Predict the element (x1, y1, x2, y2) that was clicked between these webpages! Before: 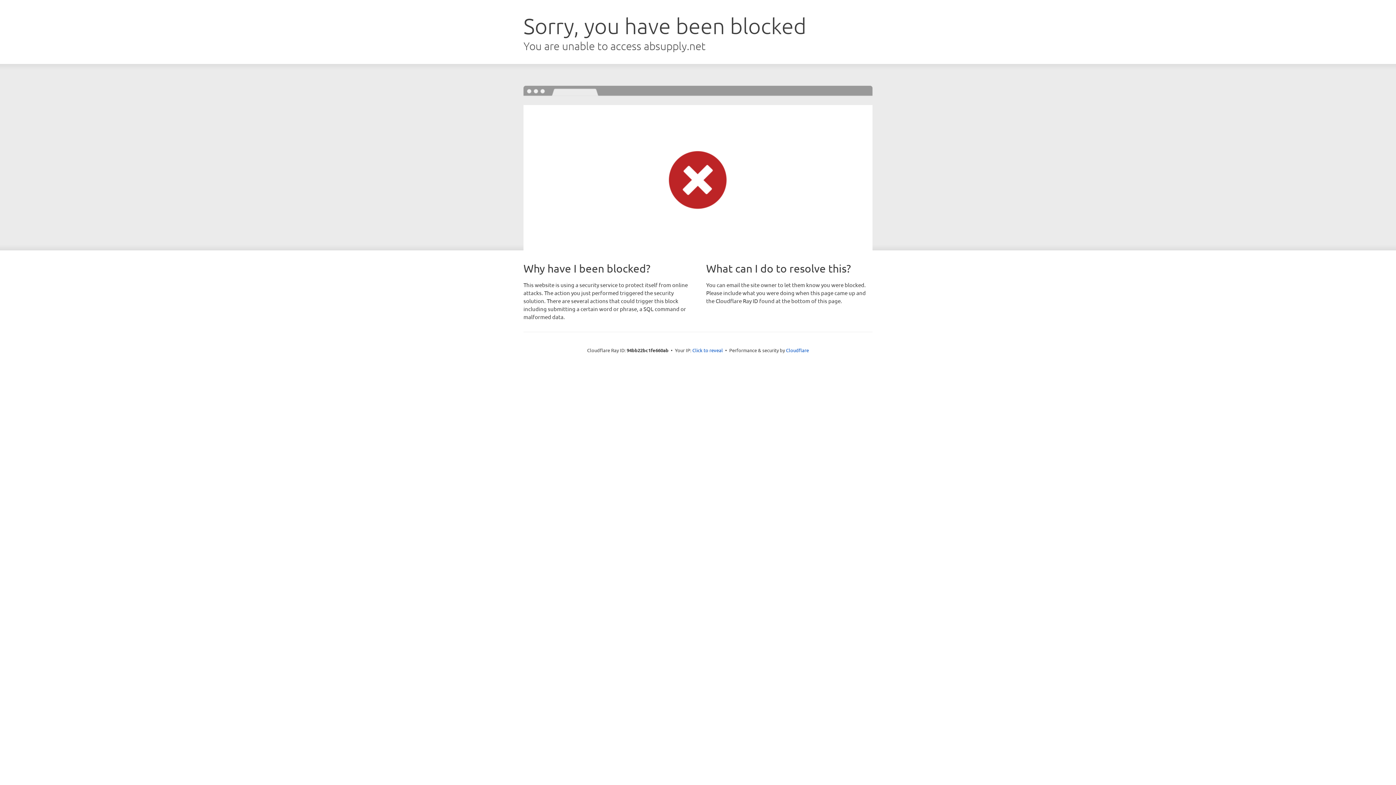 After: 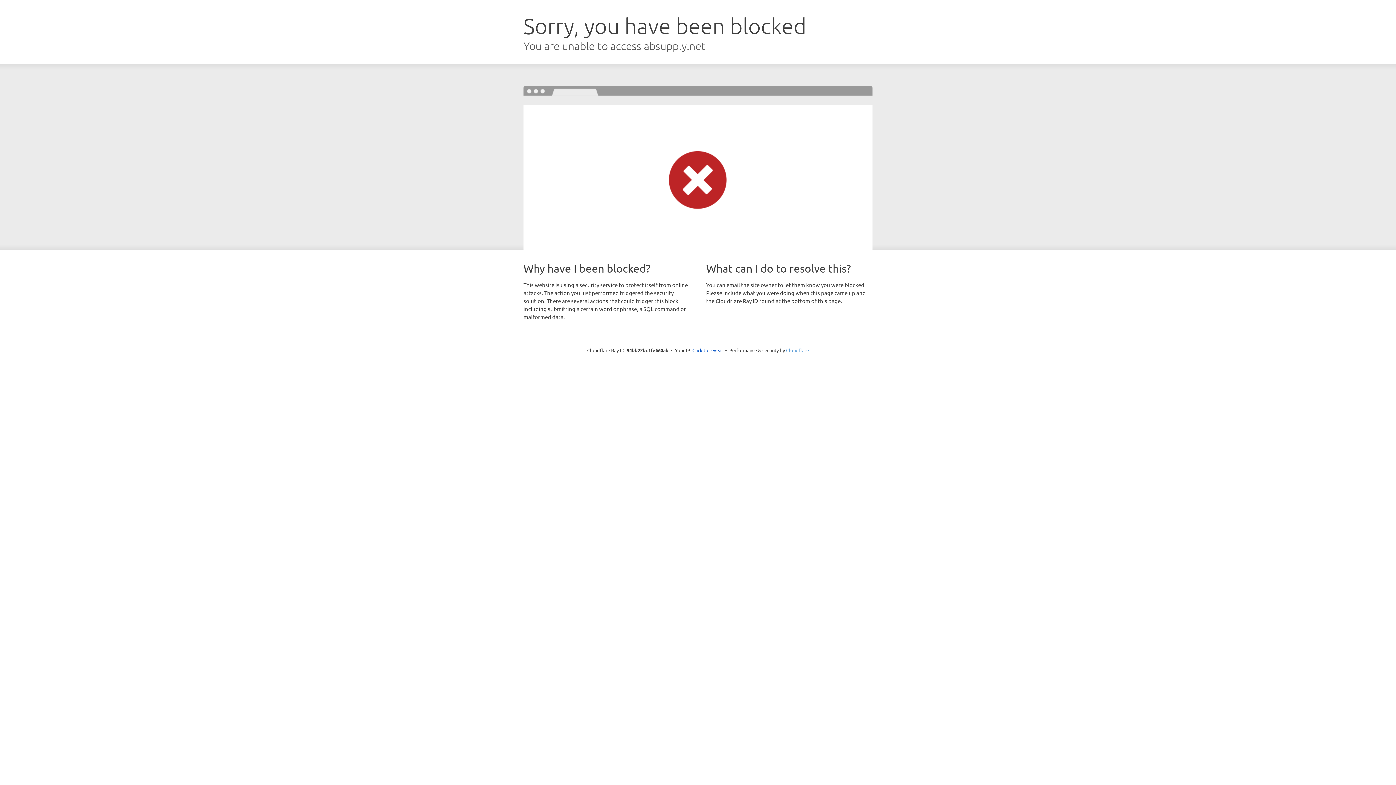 Action: bbox: (786, 347, 809, 353) label: Cloudflare